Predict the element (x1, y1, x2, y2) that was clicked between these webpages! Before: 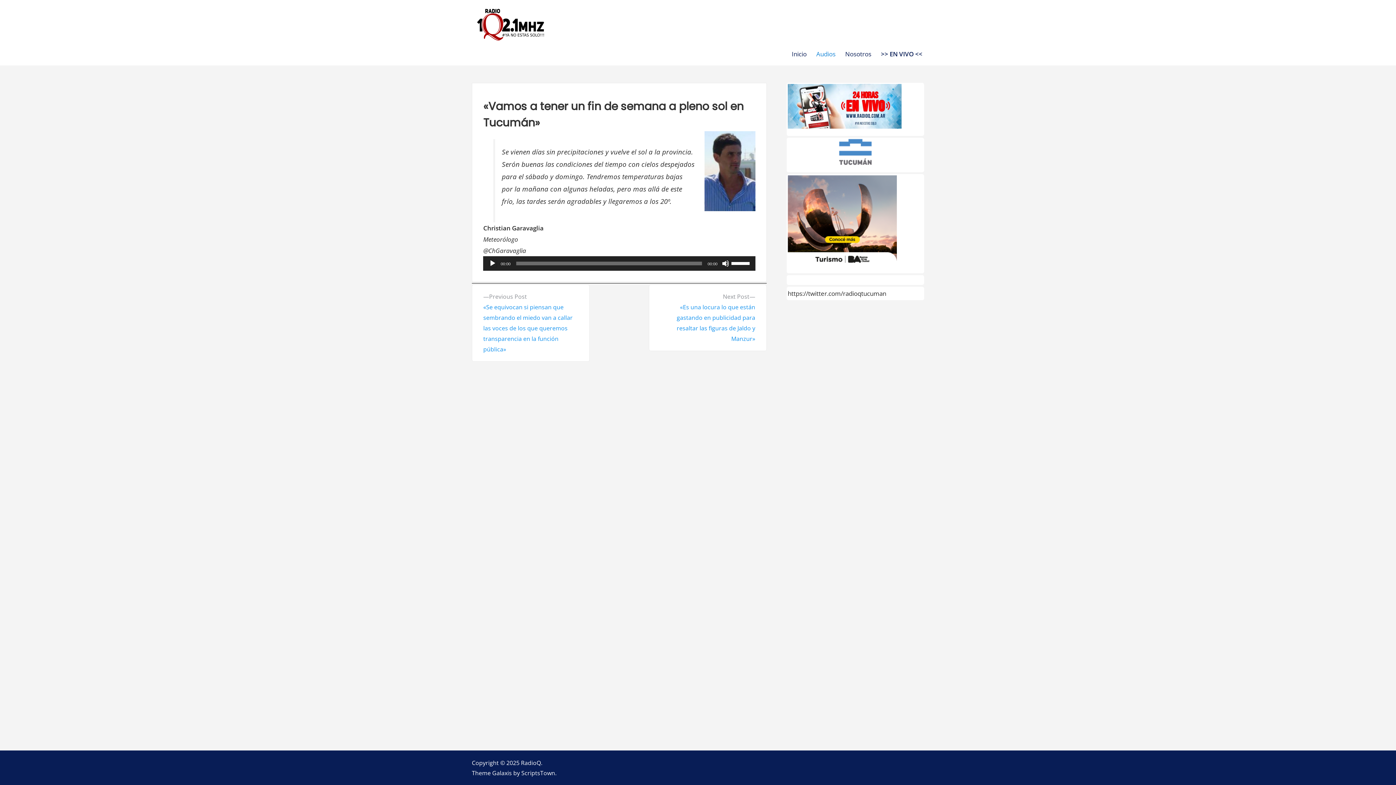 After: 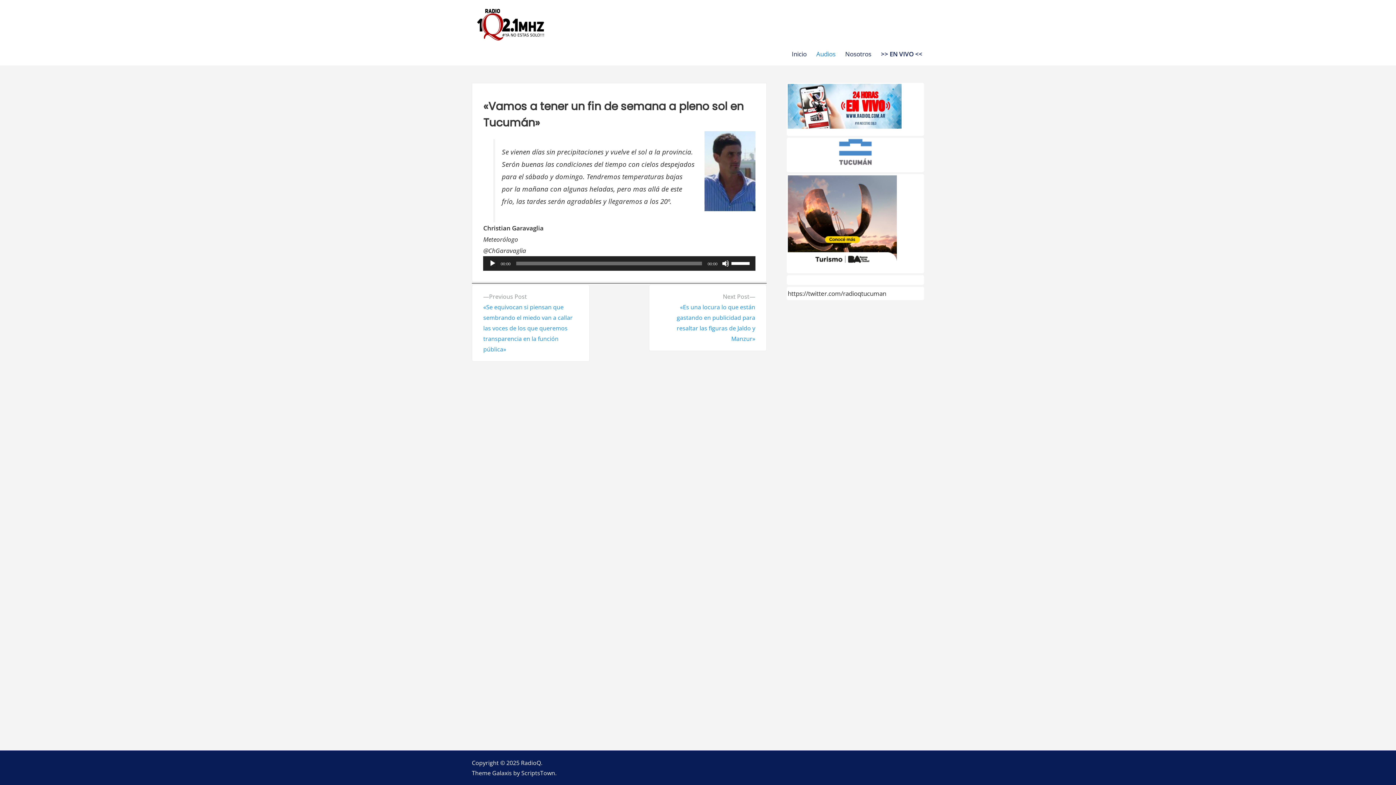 Action: bbox: (787, 83, 901, 128)